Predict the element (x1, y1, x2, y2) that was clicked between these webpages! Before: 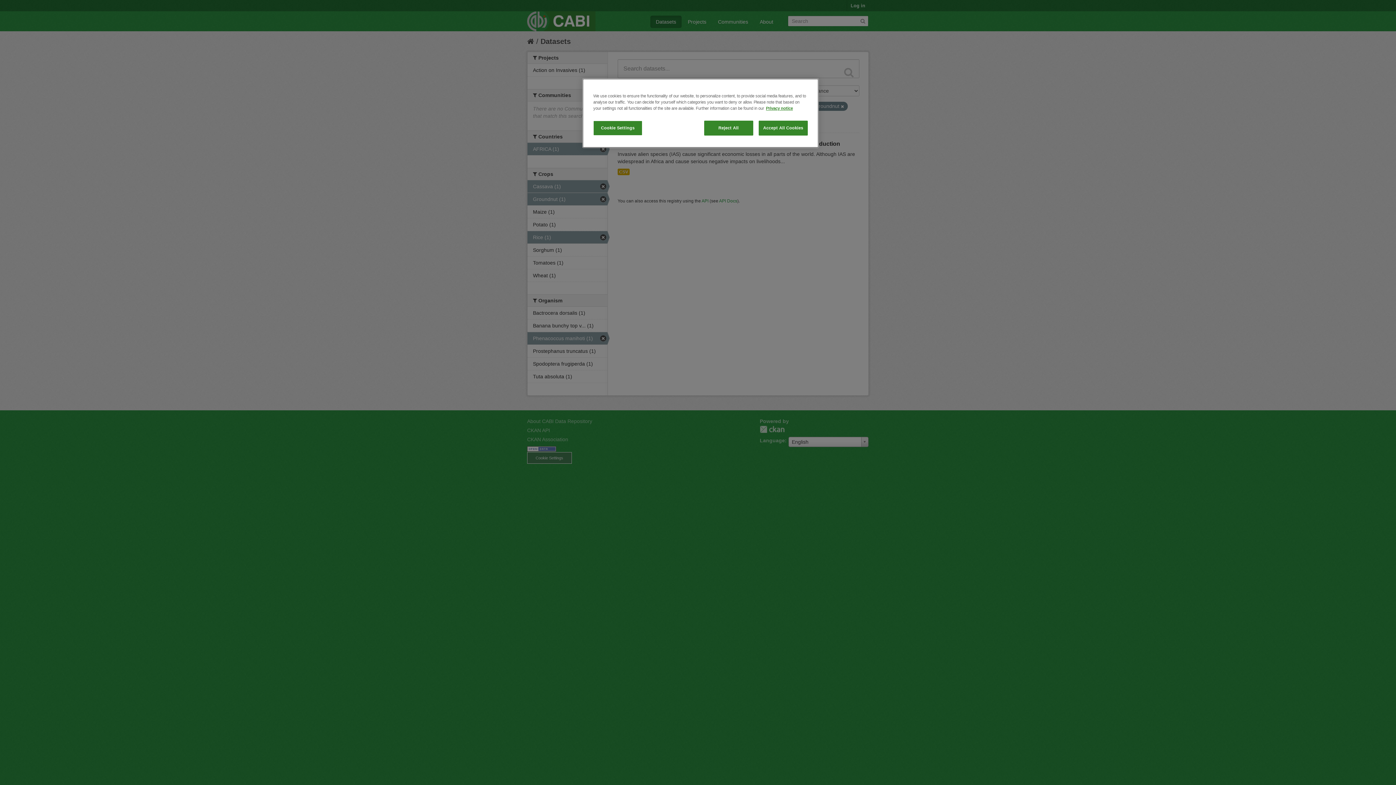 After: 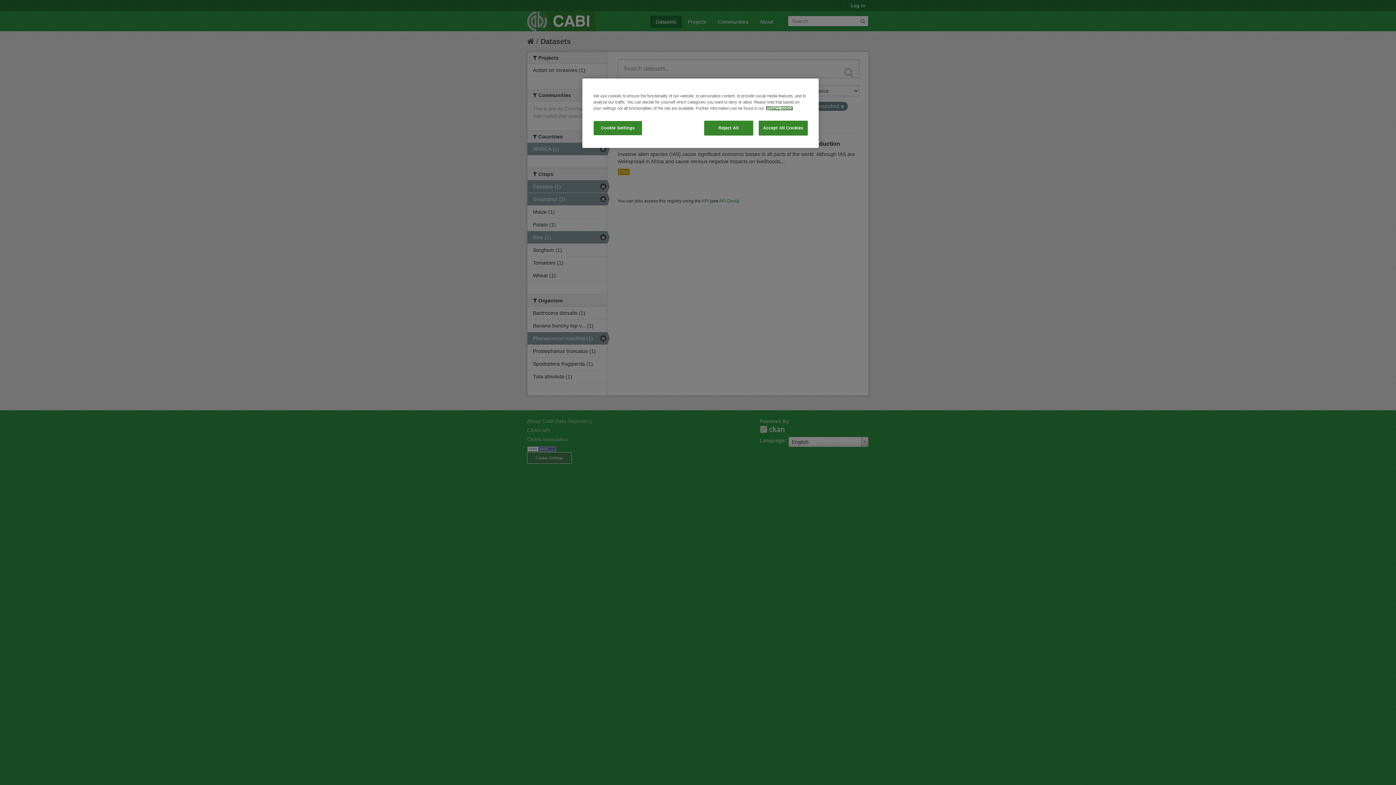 Action: label: More information about your privacy, opens in a new tab bbox: (766, 106, 793, 110)